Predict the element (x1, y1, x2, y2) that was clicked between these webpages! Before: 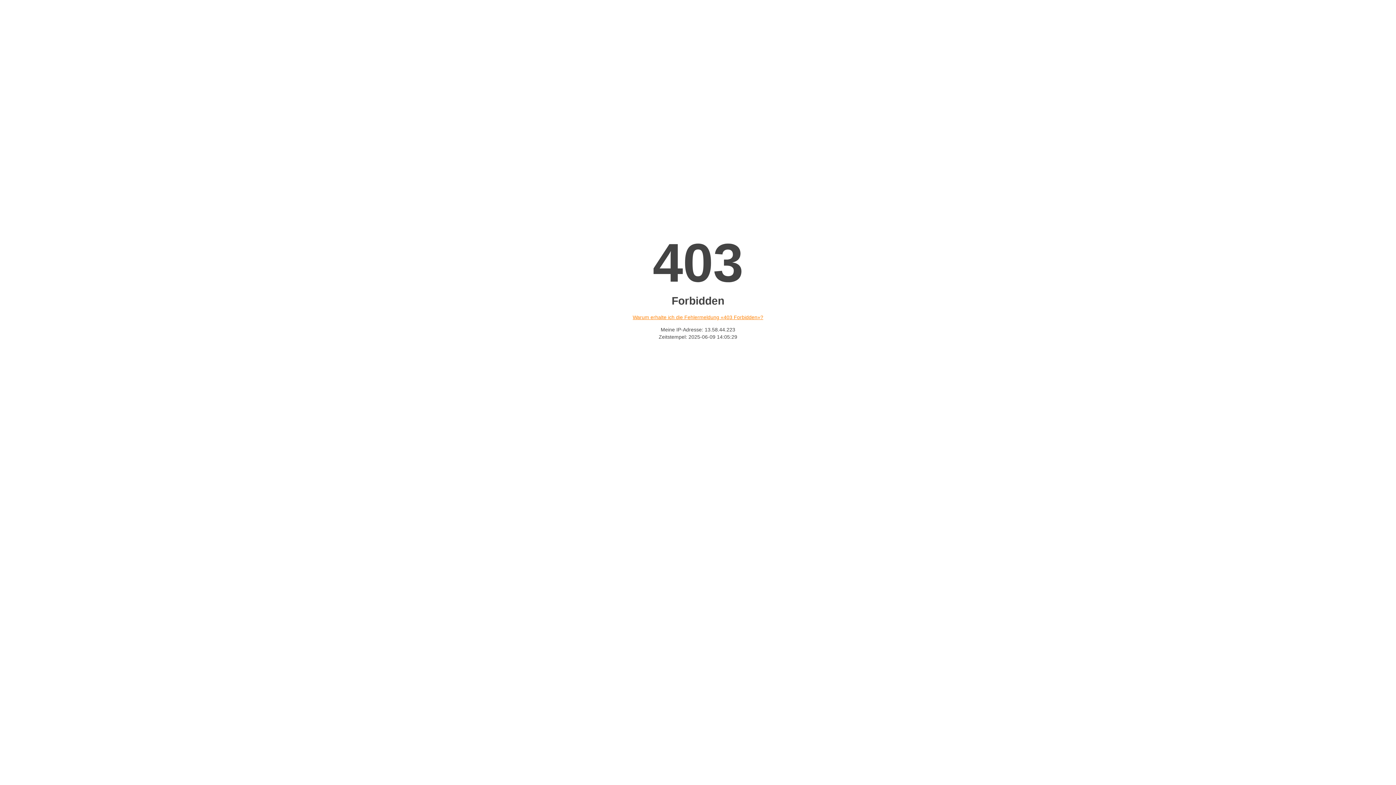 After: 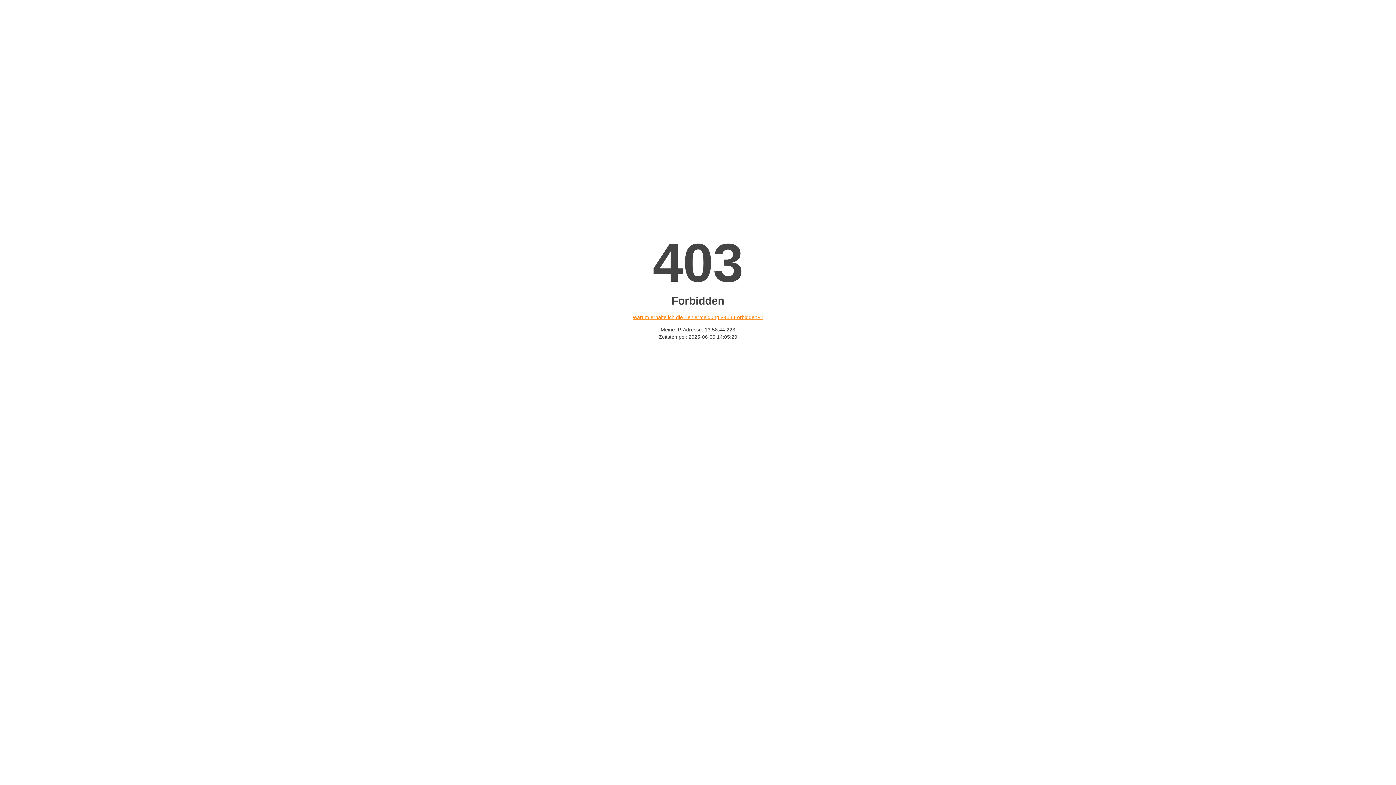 Action: bbox: (632, 314, 763, 320) label: Warum erhalte ich die Fehlermeldung «403 Forbidden»?